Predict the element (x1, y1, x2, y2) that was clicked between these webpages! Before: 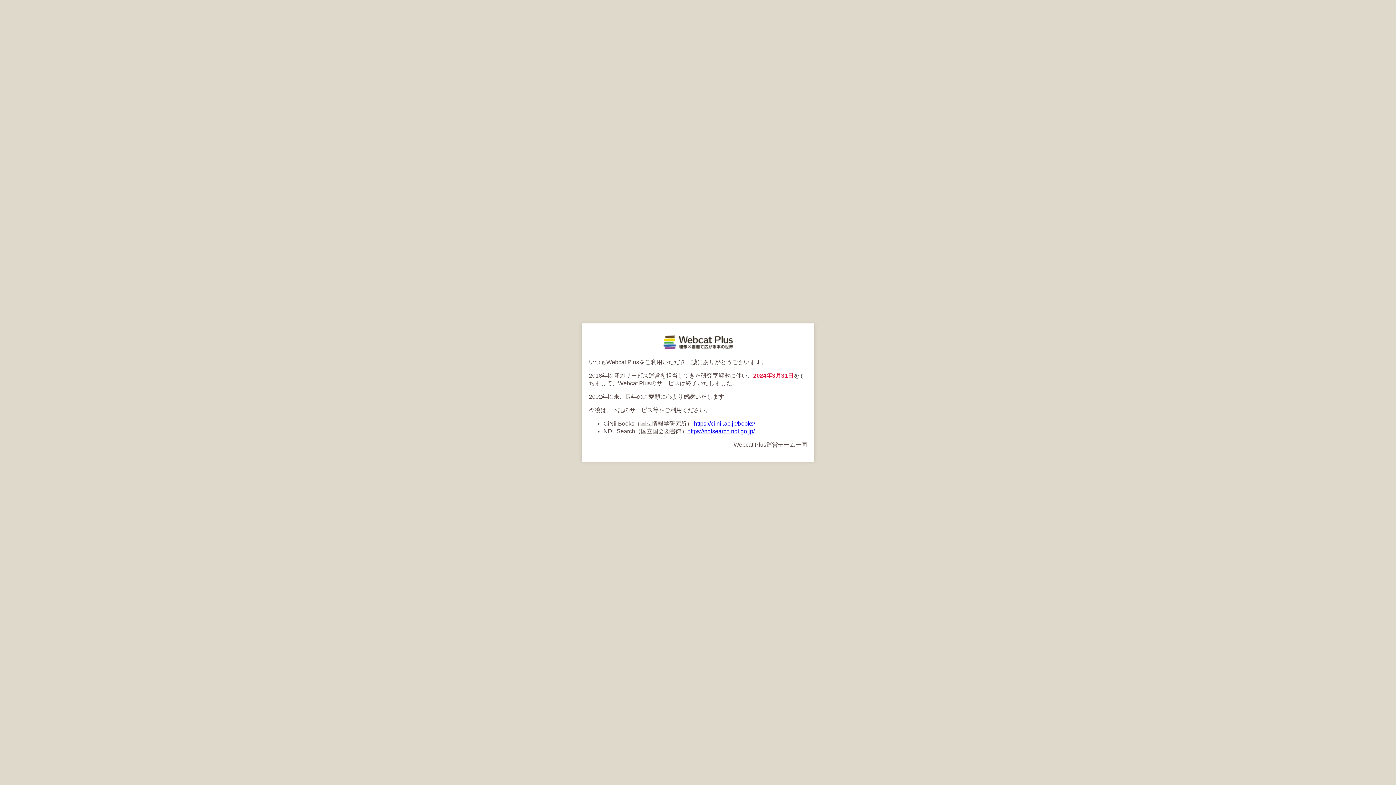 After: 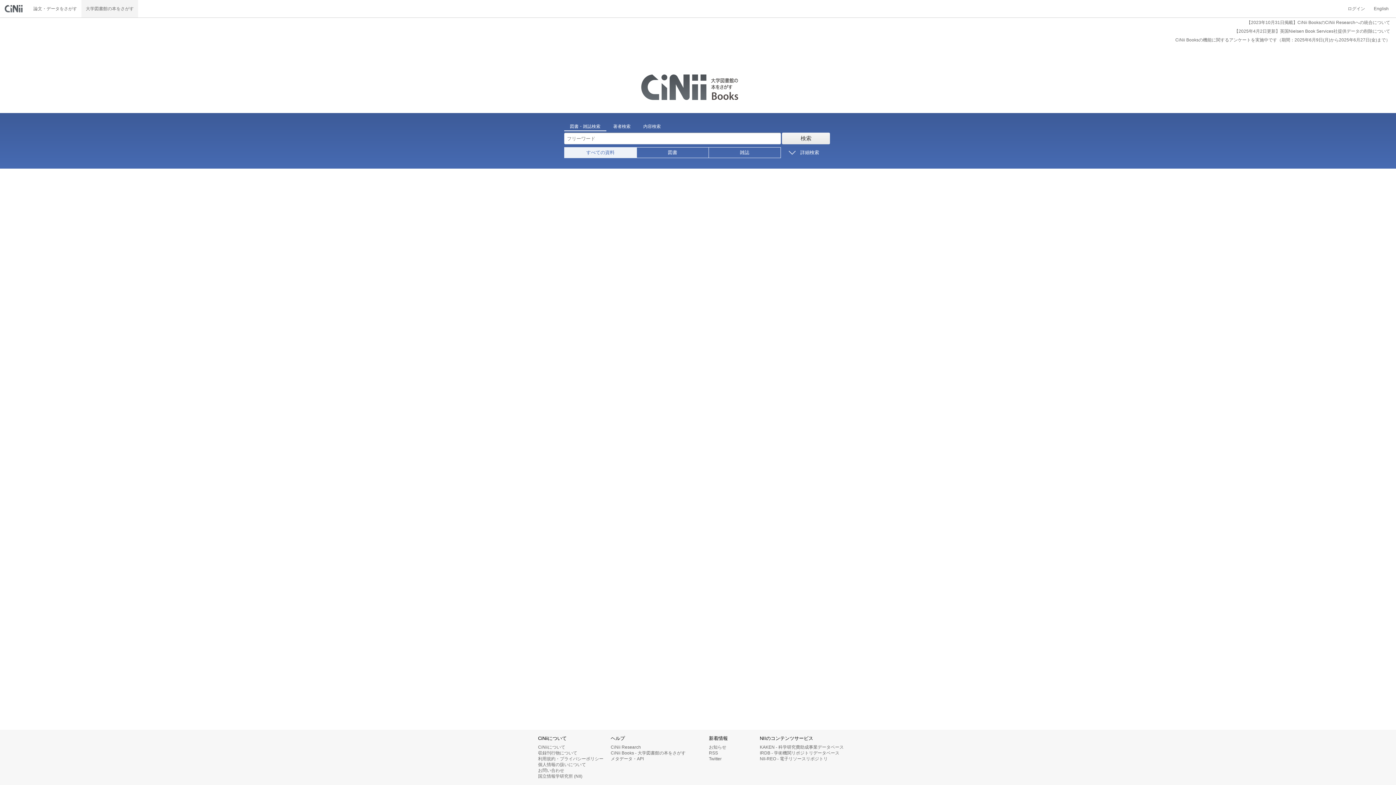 Action: bbox: (694, 420, 755, 426) label: https://ci.nii.ac.jp/books/